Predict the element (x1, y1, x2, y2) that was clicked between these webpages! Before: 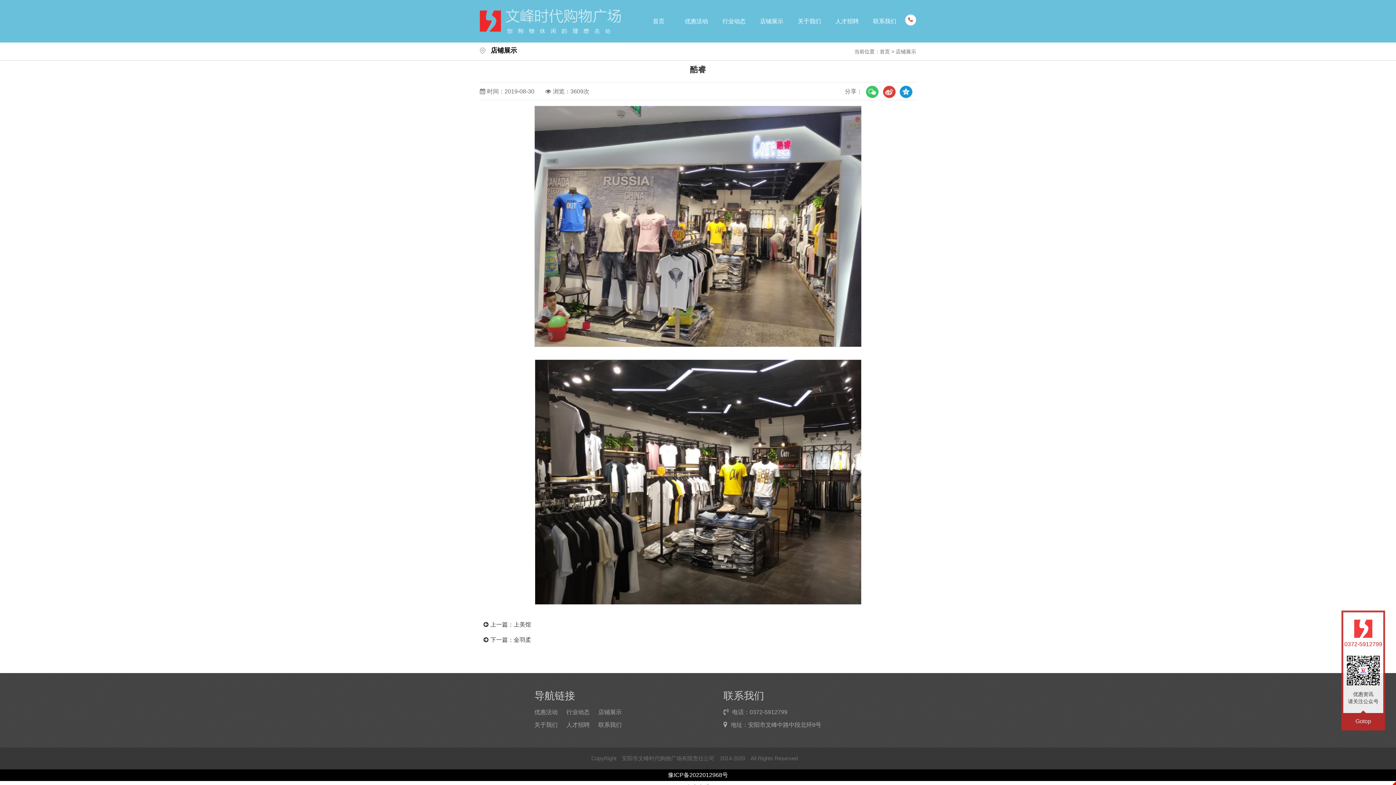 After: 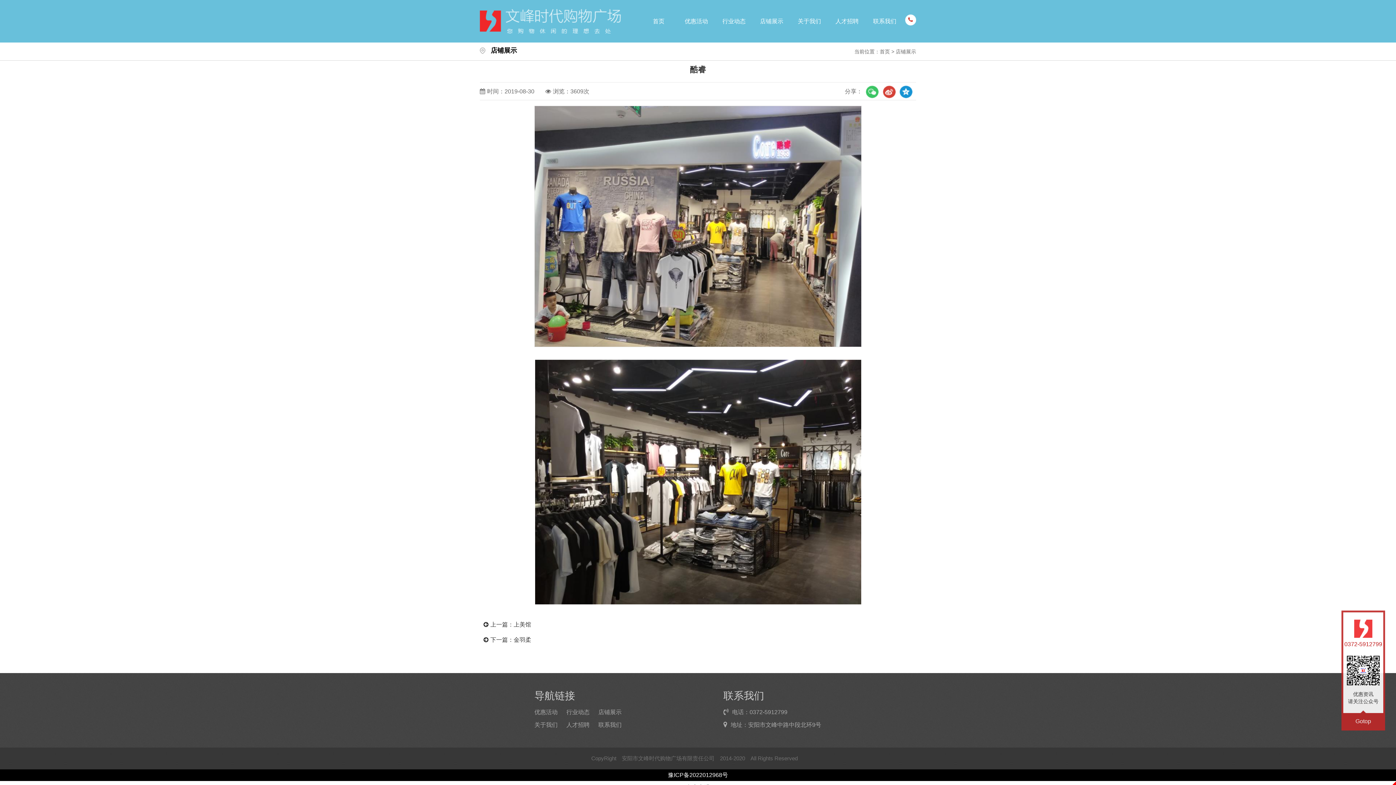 Action: bbox: (882, 82, 896, 100)